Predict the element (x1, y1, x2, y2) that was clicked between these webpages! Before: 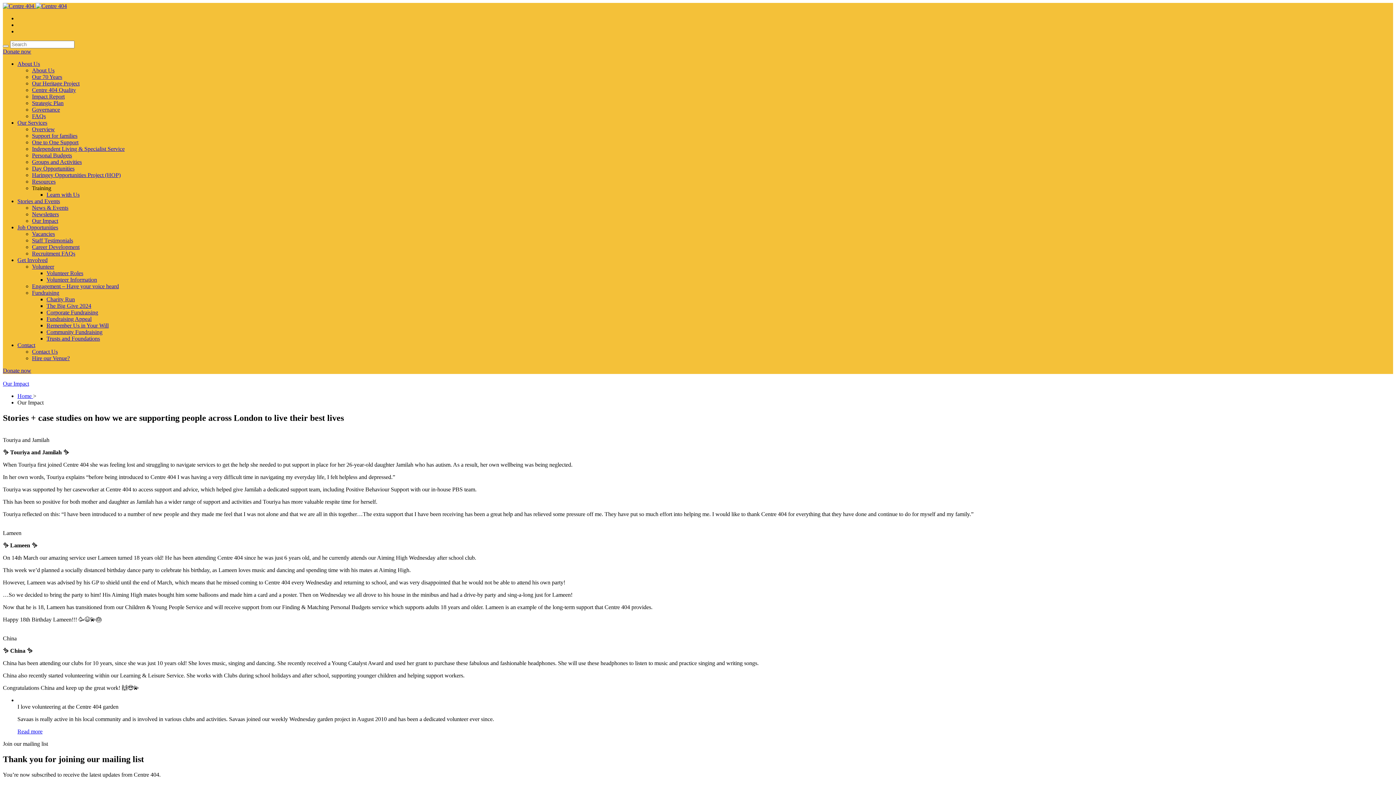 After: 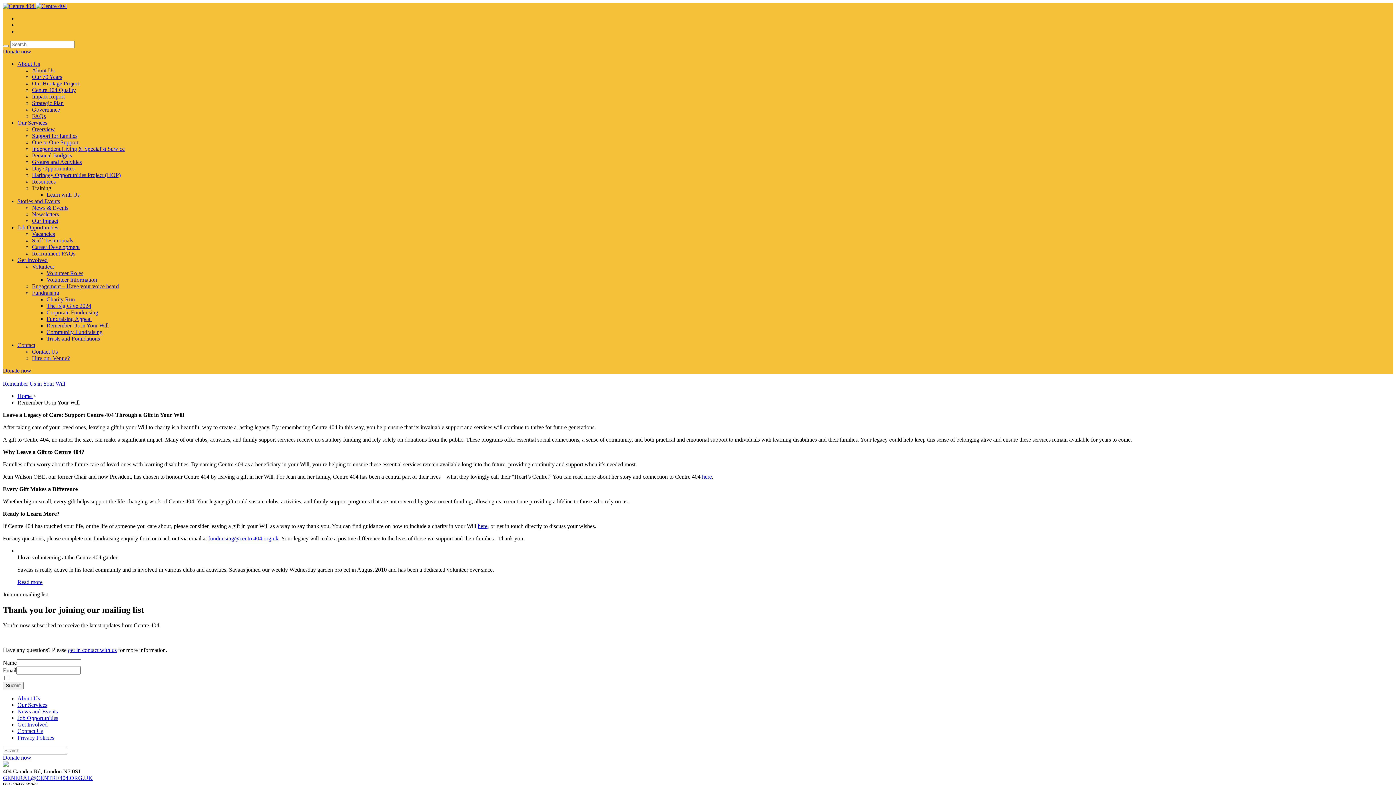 Action: bbox: (46, 322, 108, 328) label: Remember Us in Your Will